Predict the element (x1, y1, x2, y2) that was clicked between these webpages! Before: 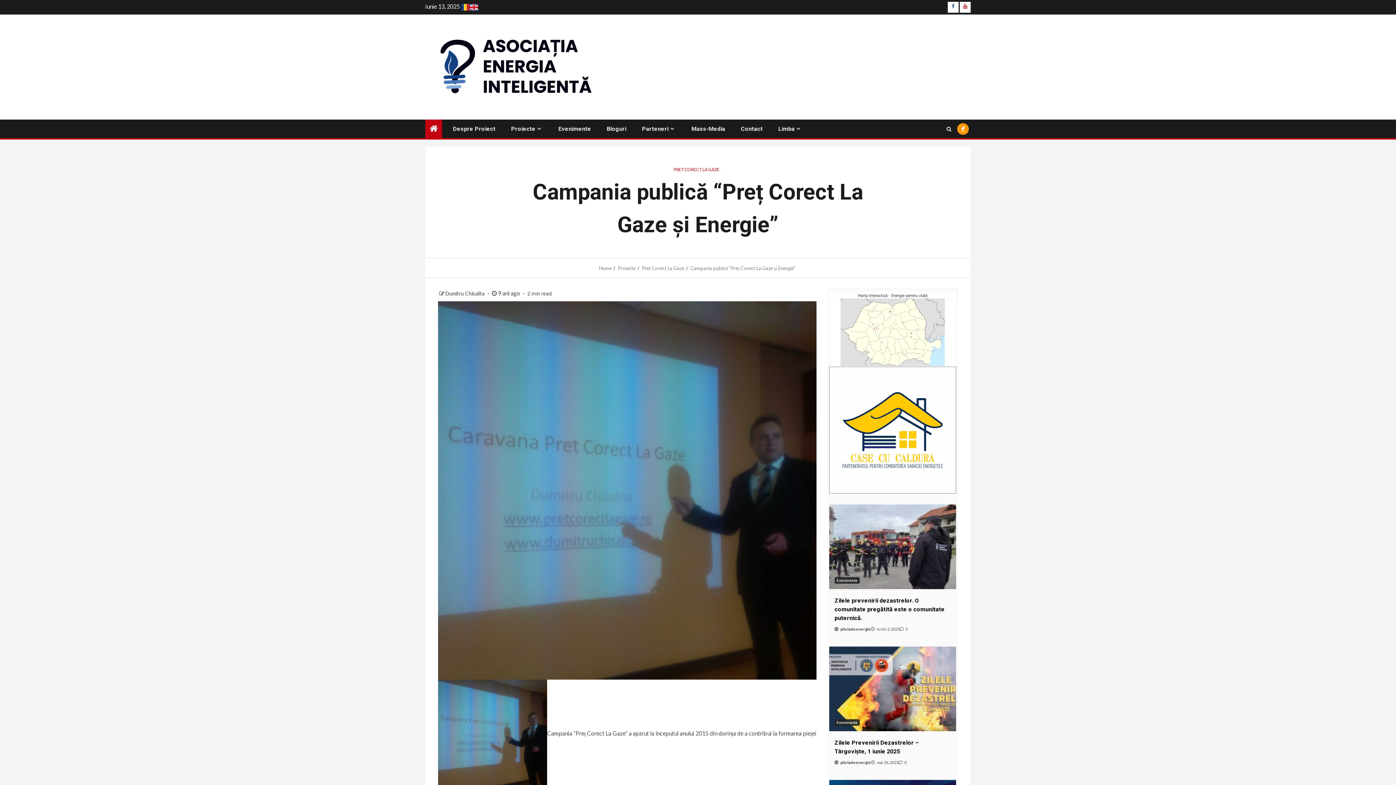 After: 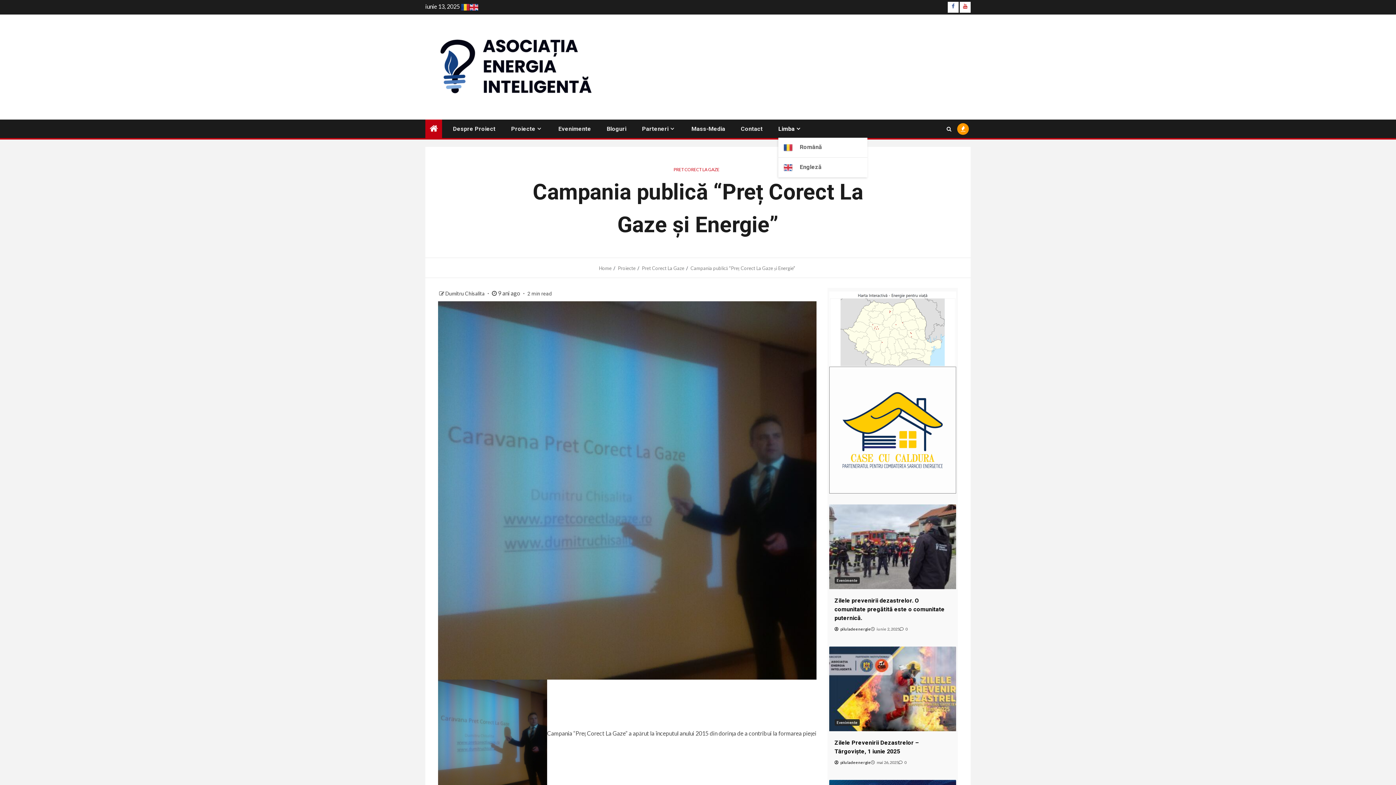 Action: bbox: (778, 125, 802, 132) label: Limba